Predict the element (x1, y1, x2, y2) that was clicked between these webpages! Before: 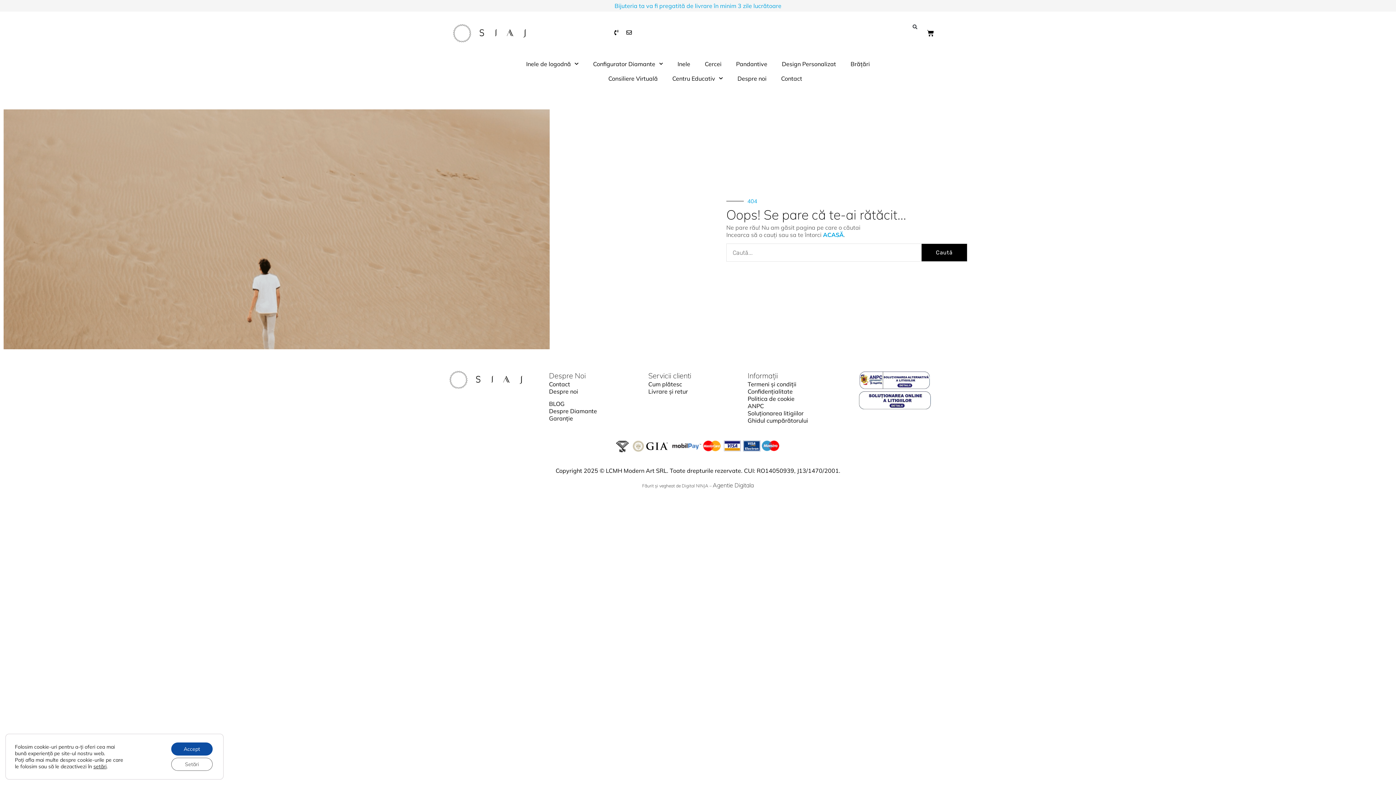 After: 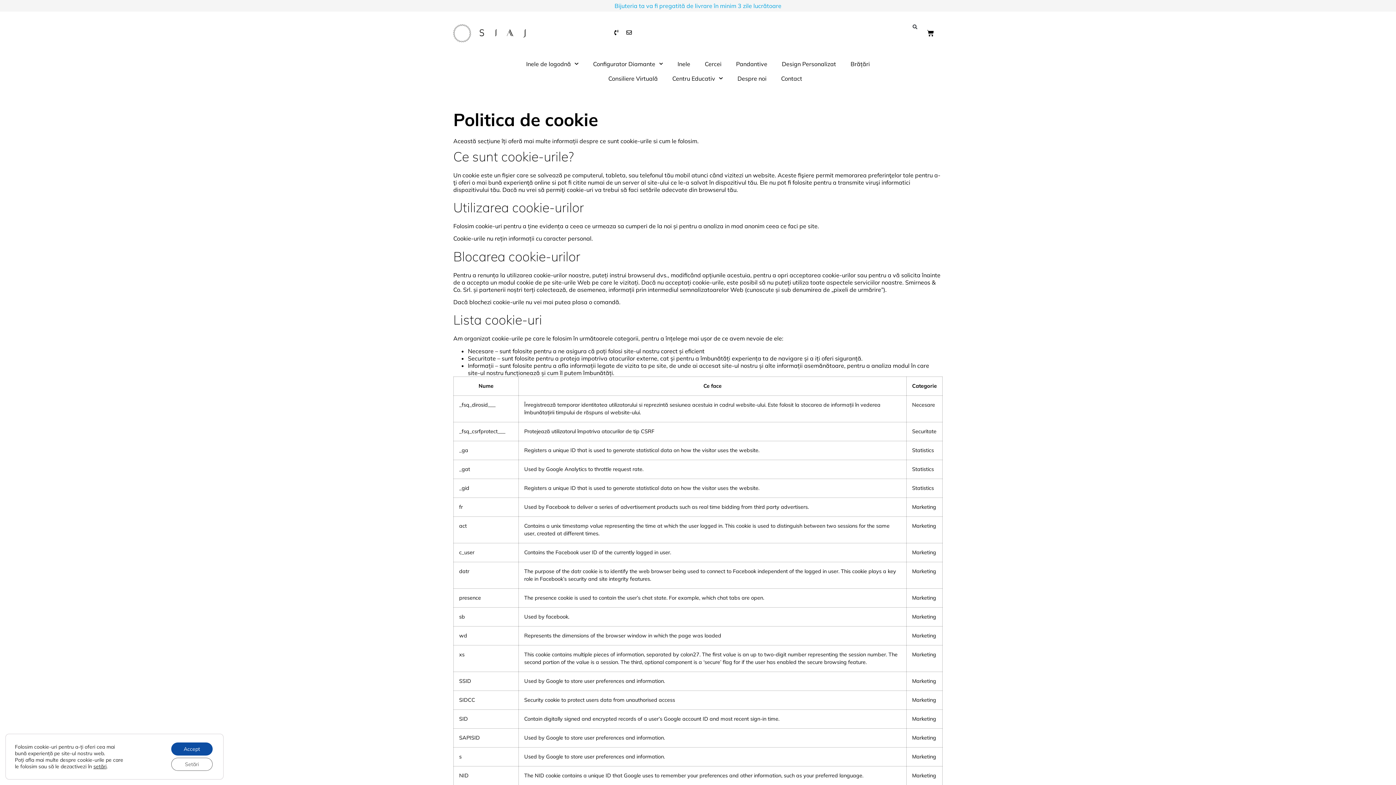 Action: bbox: (747, 395, 794, 402) label: Politica de cookie